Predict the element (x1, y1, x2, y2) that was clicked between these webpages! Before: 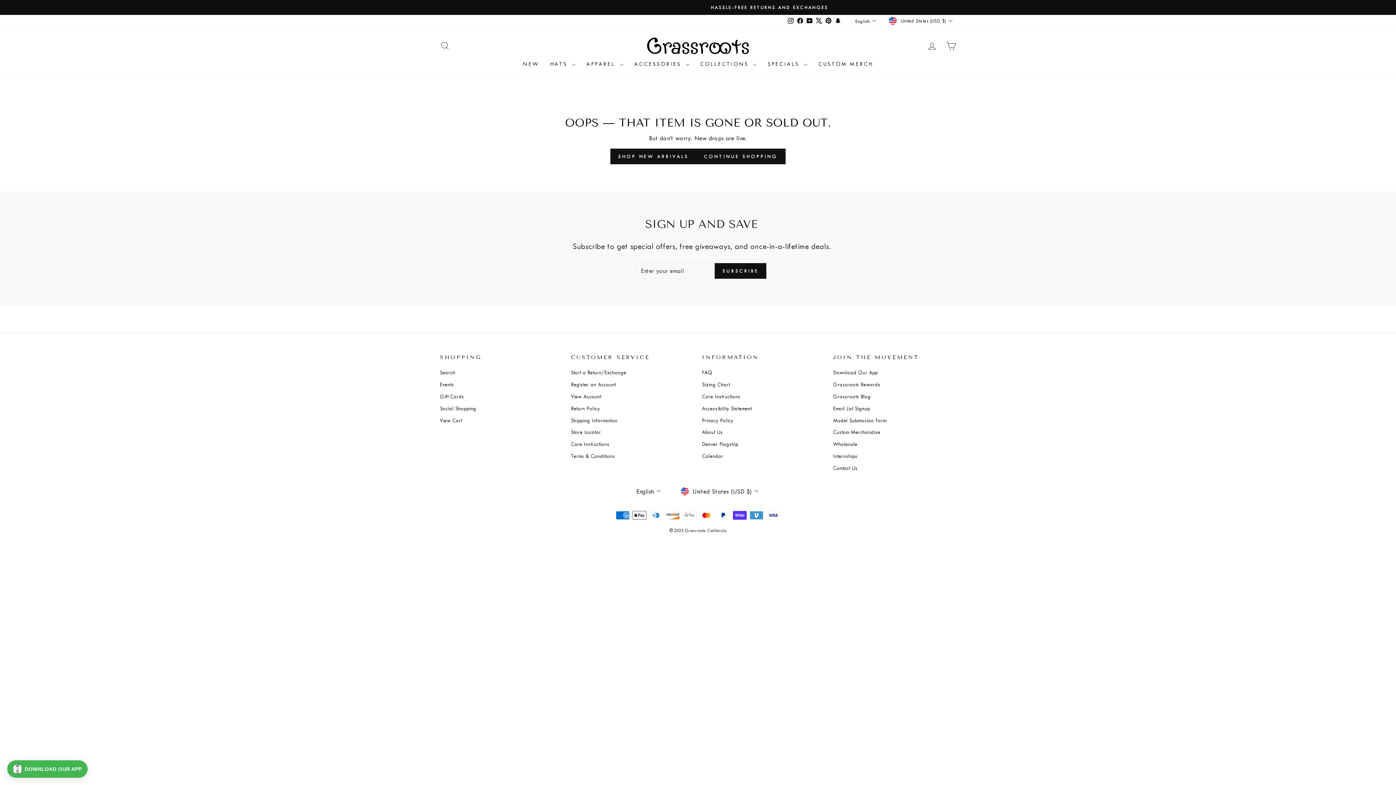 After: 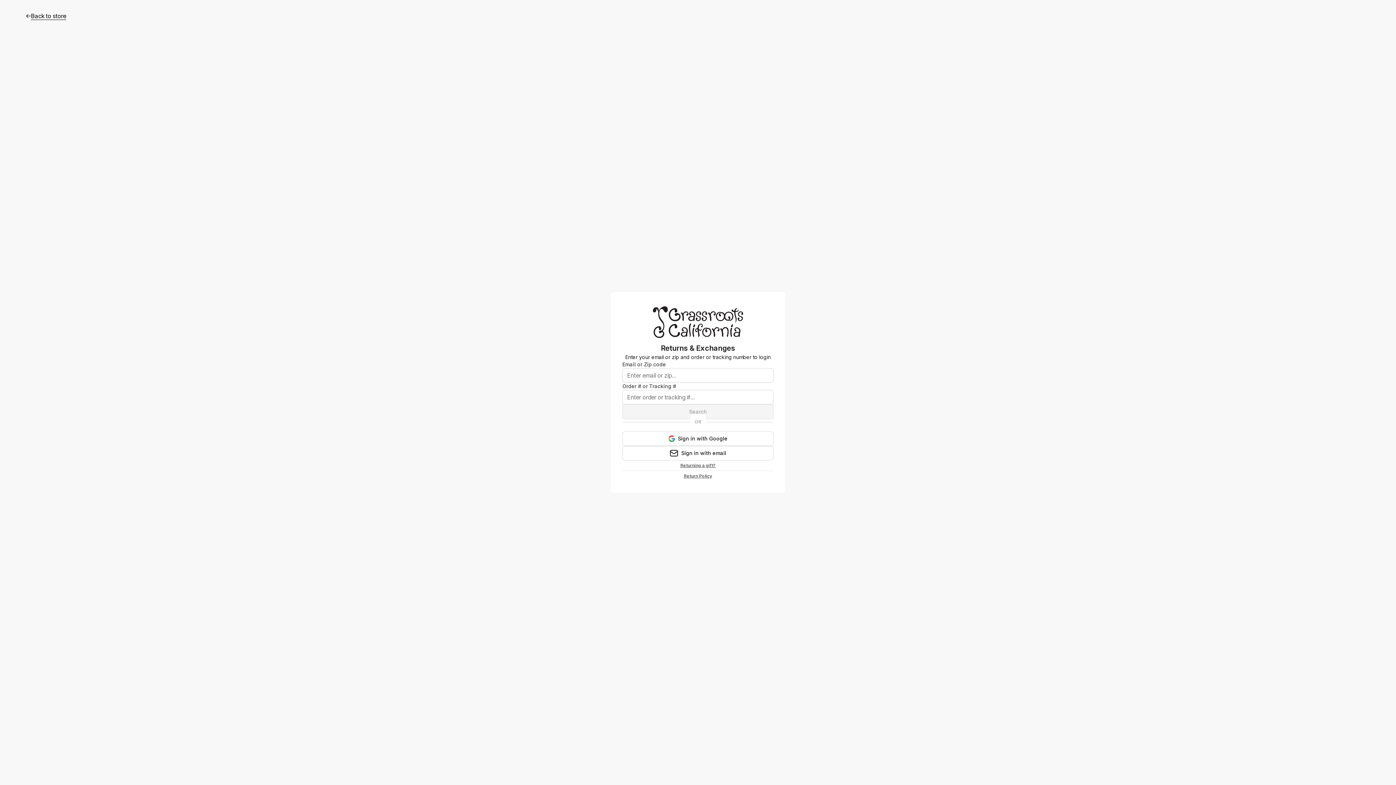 Action: label: Start a Return/Exchange bbox: (571, 367, 626, 378)